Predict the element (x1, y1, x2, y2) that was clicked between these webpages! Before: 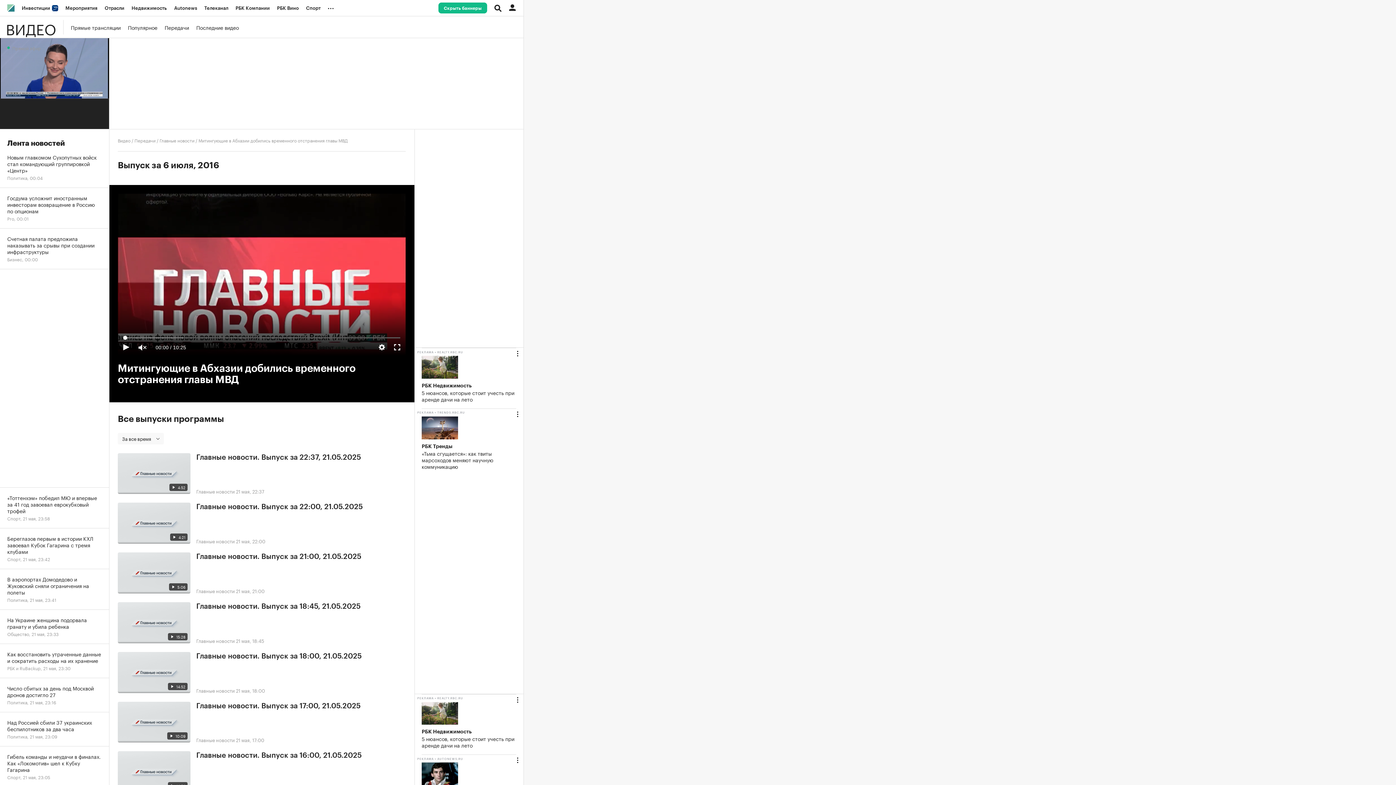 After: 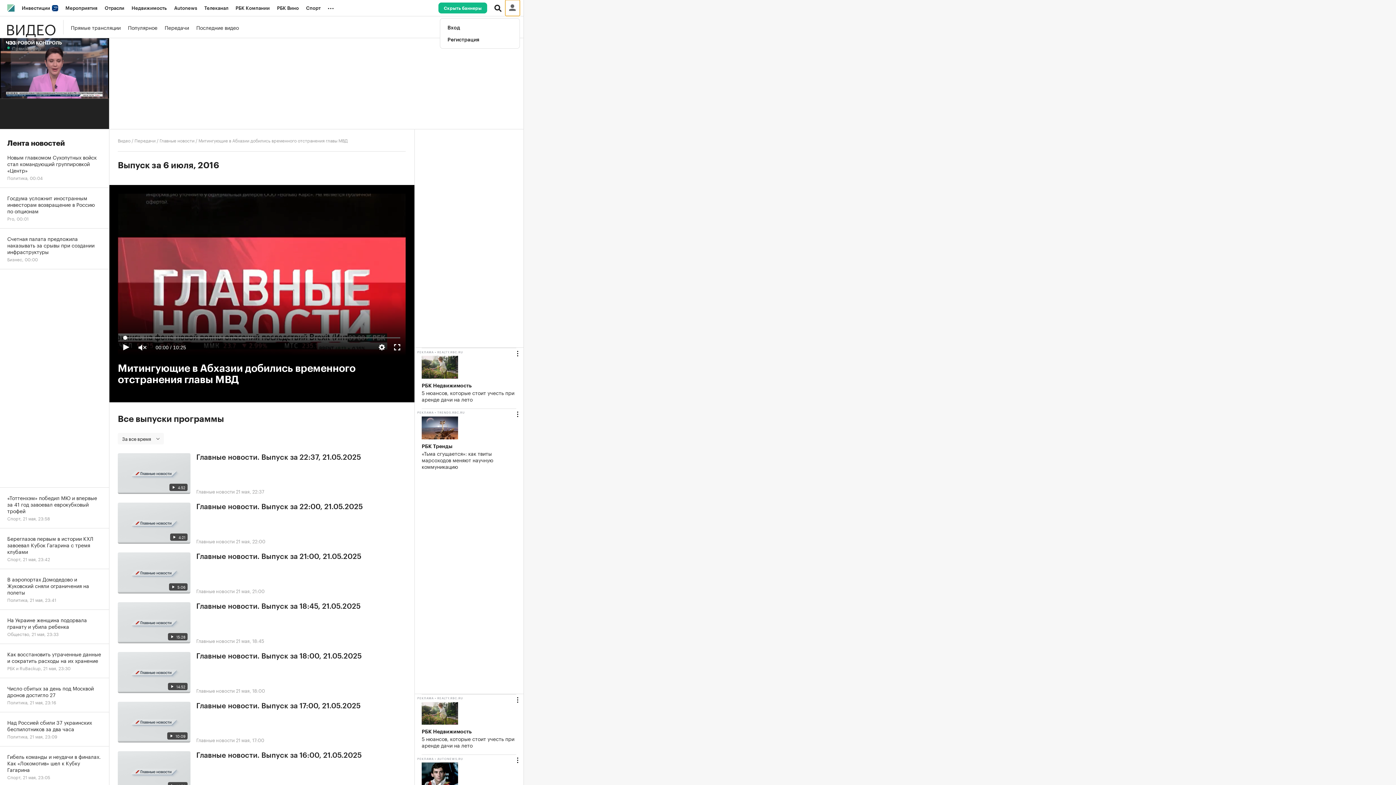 Action: bbox: (505, 0, 520, 16)